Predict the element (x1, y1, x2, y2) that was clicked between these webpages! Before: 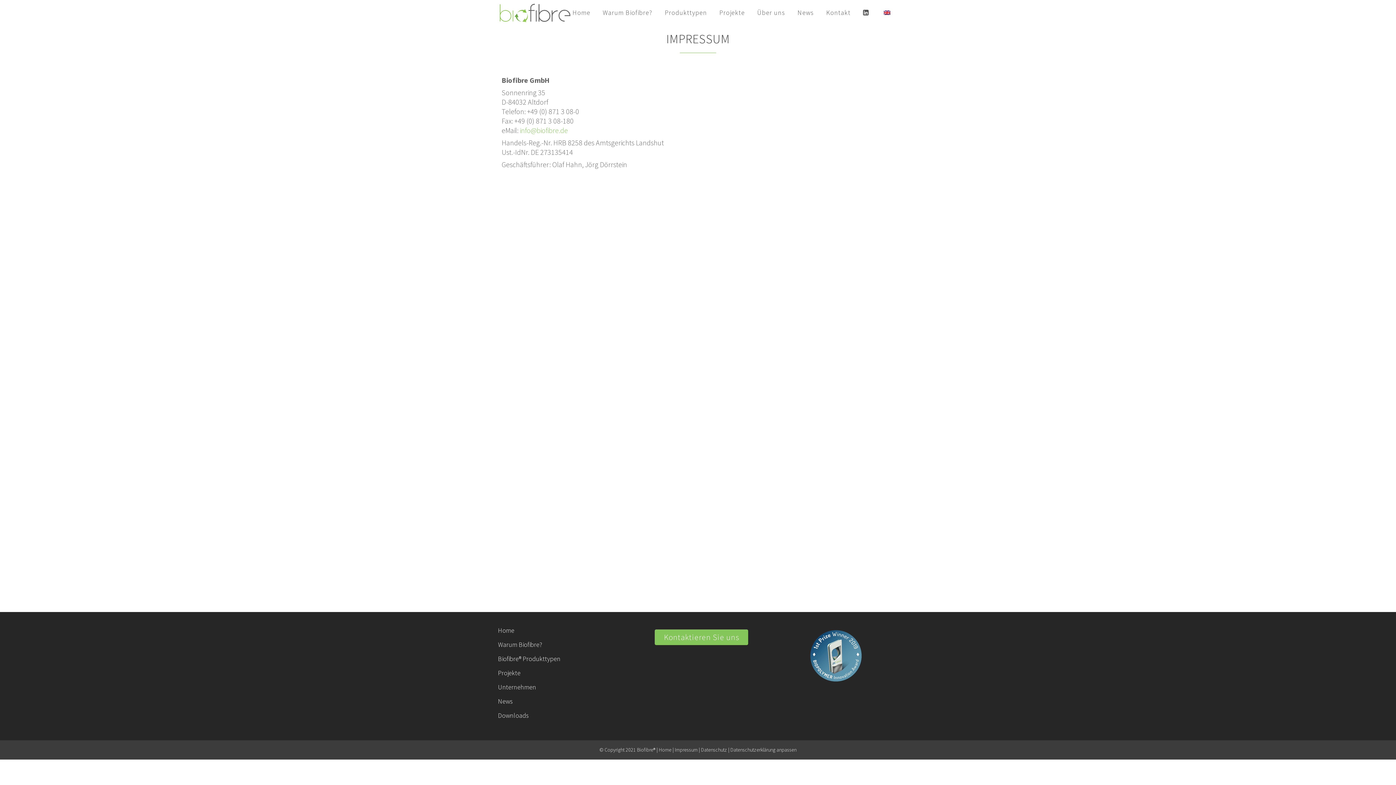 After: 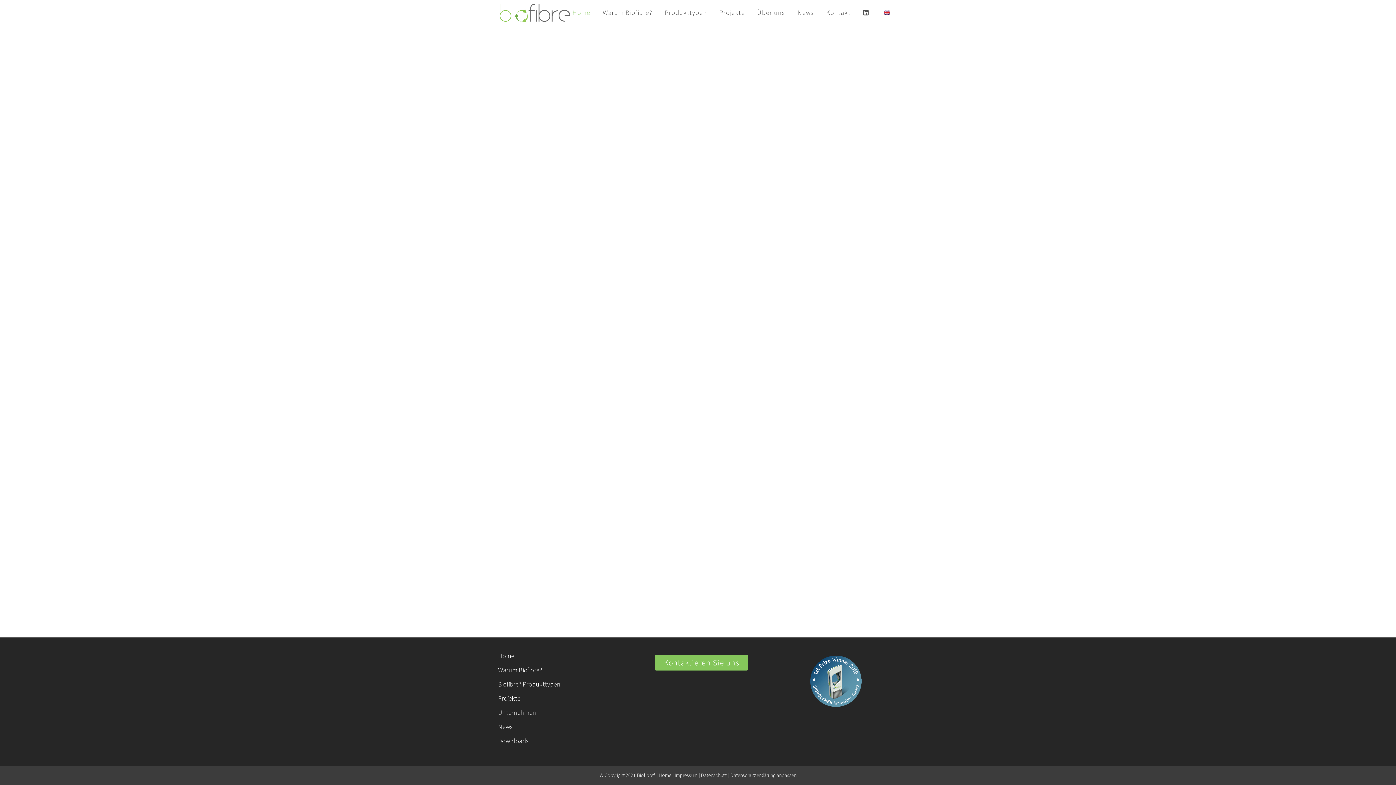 Action: label: Home bbox: (566, 0, 596, 25)